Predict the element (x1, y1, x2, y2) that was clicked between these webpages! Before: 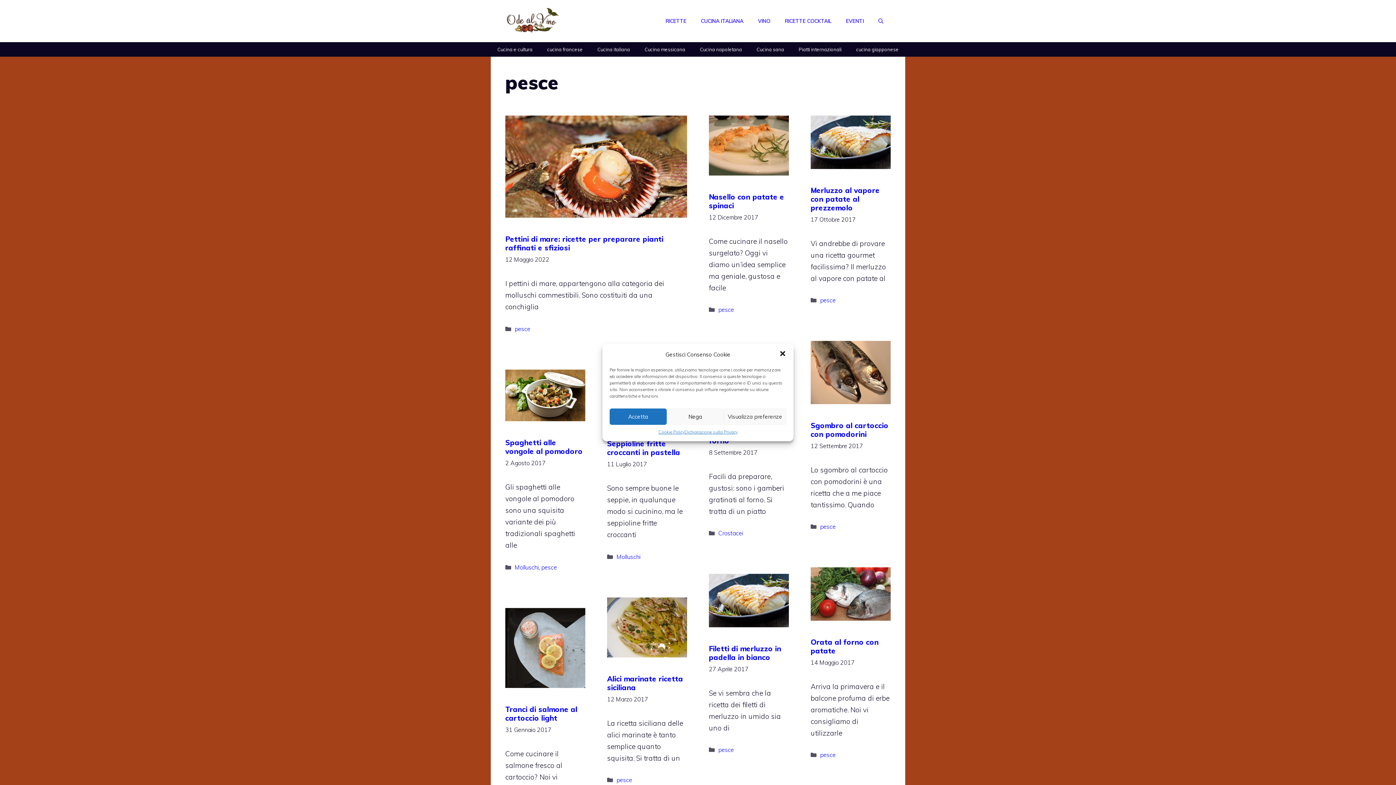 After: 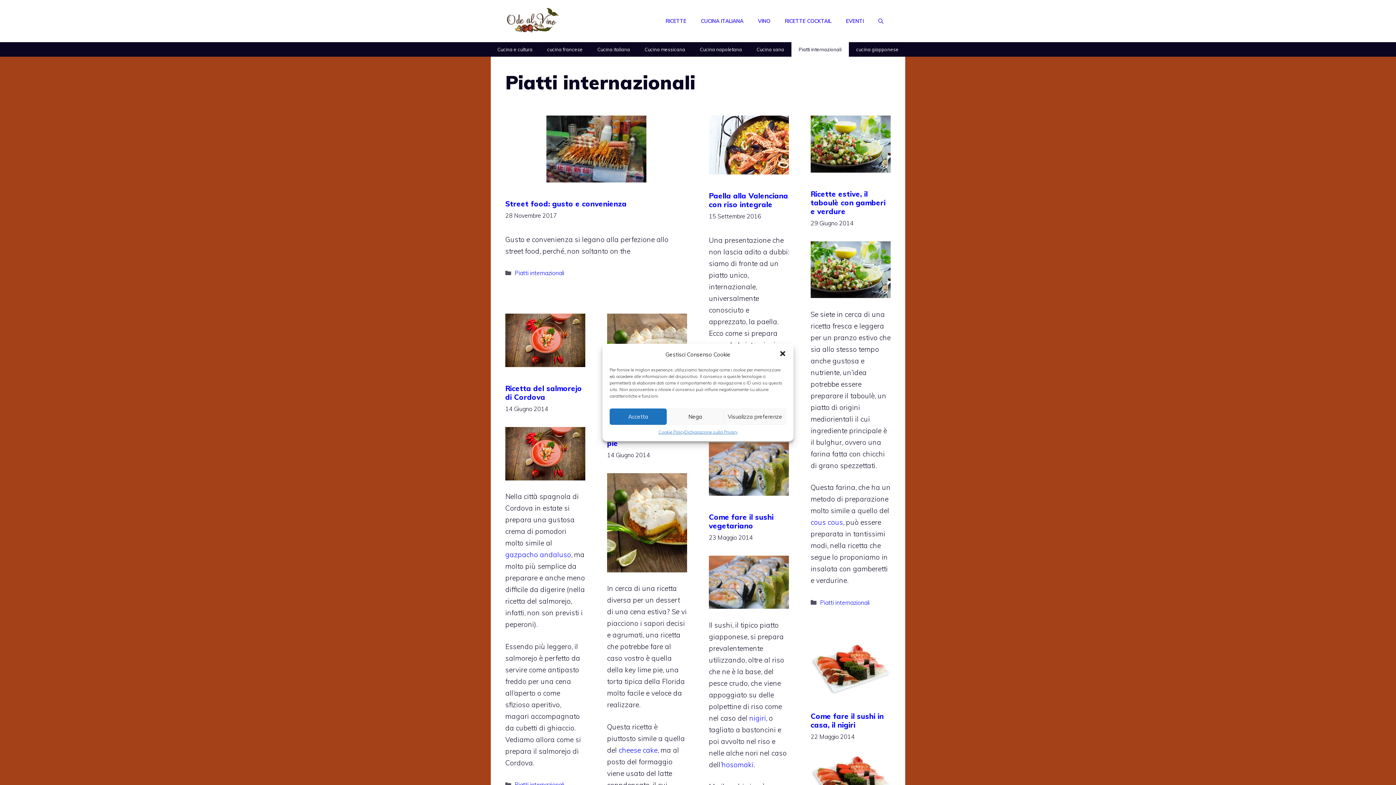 Action: bbox: (791, 42, 849, 56) label: Piatti internazionali